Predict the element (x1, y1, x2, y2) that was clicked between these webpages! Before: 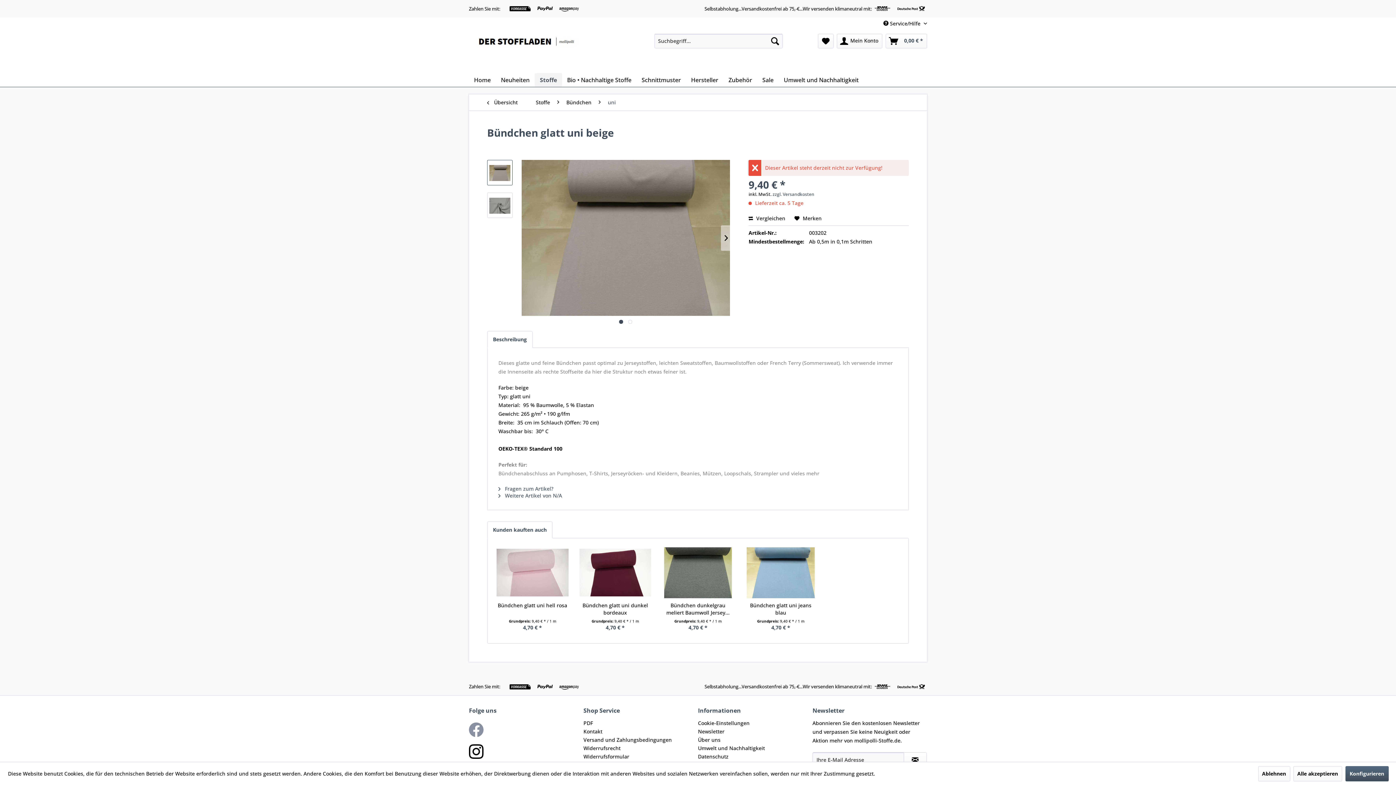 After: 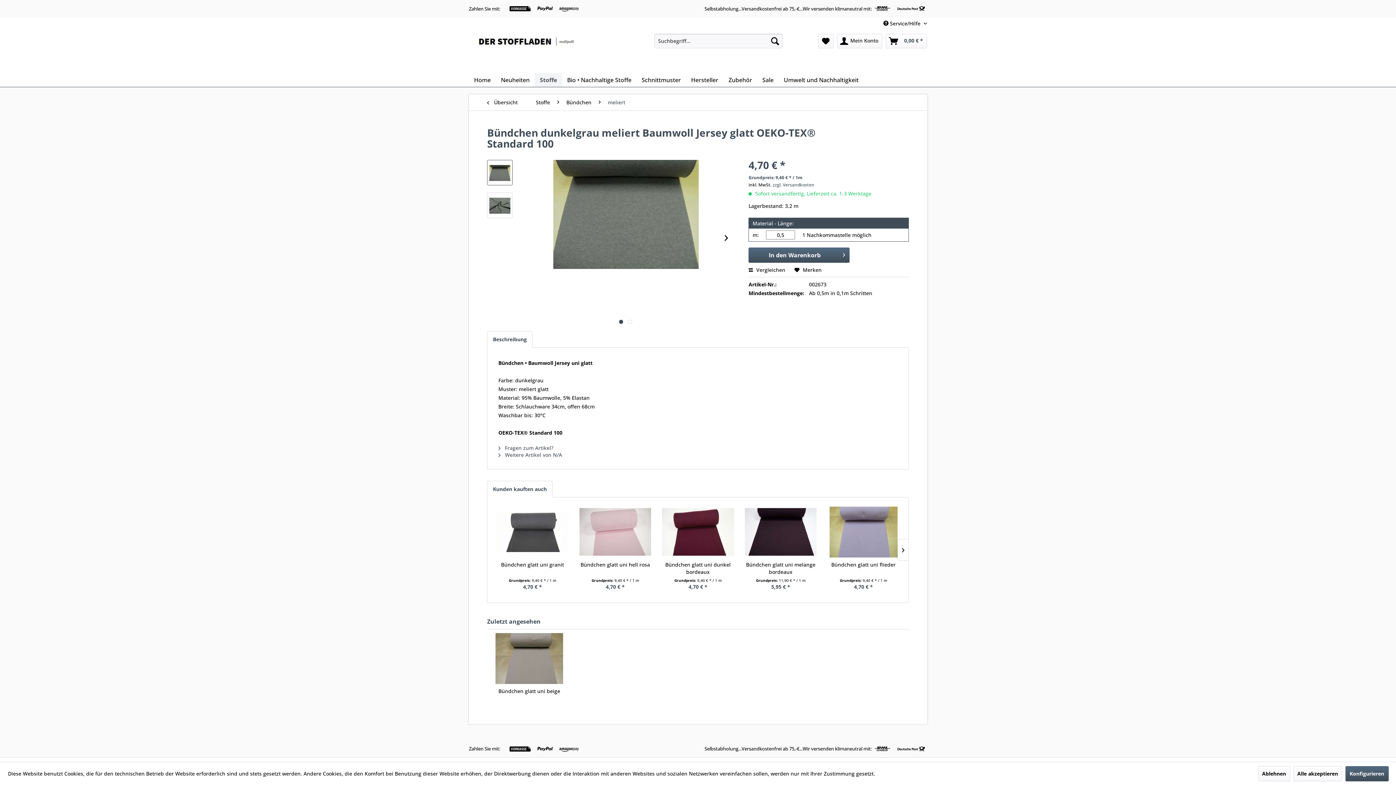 Action: bbox: (662, 602, 734, 616) label: Bündchen dunkelgrau meliert Baumwoll Jersey...